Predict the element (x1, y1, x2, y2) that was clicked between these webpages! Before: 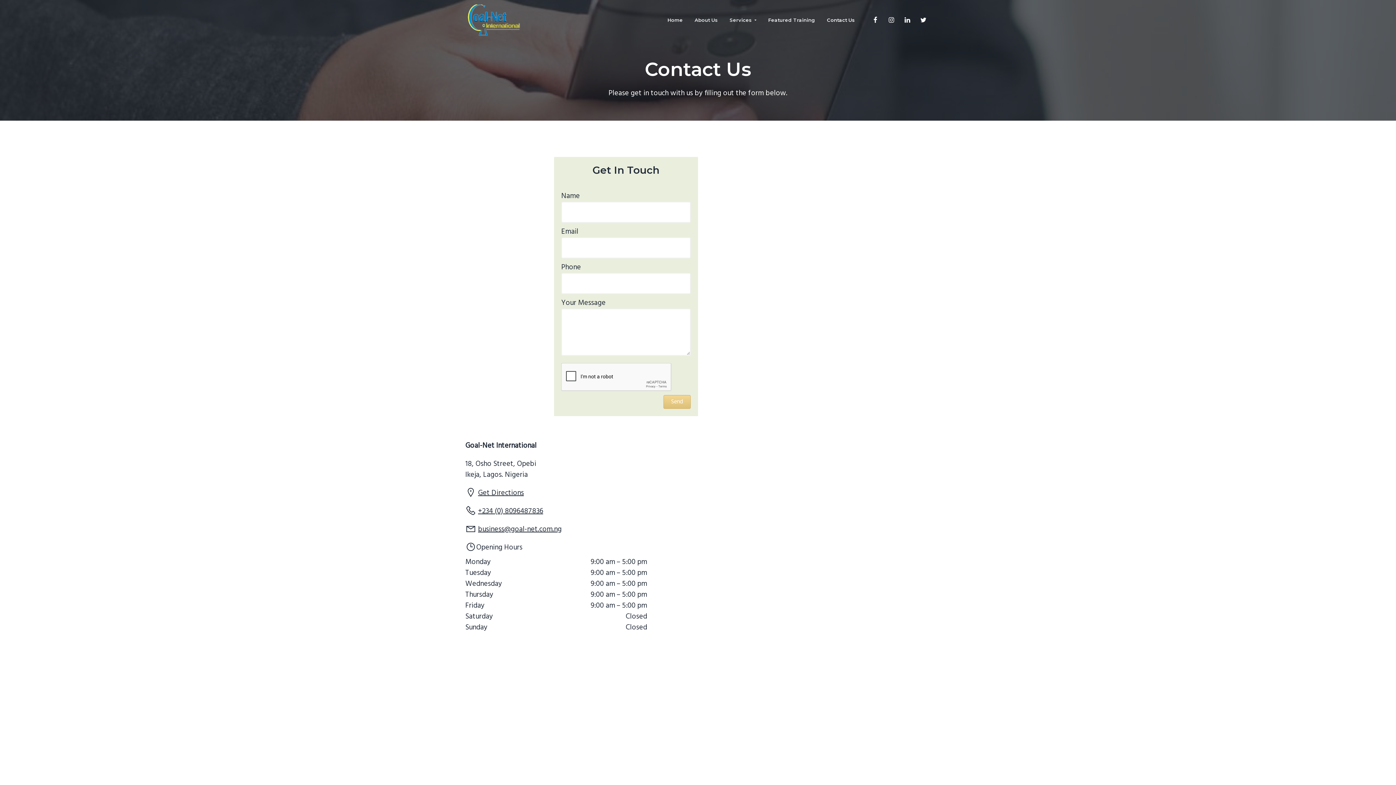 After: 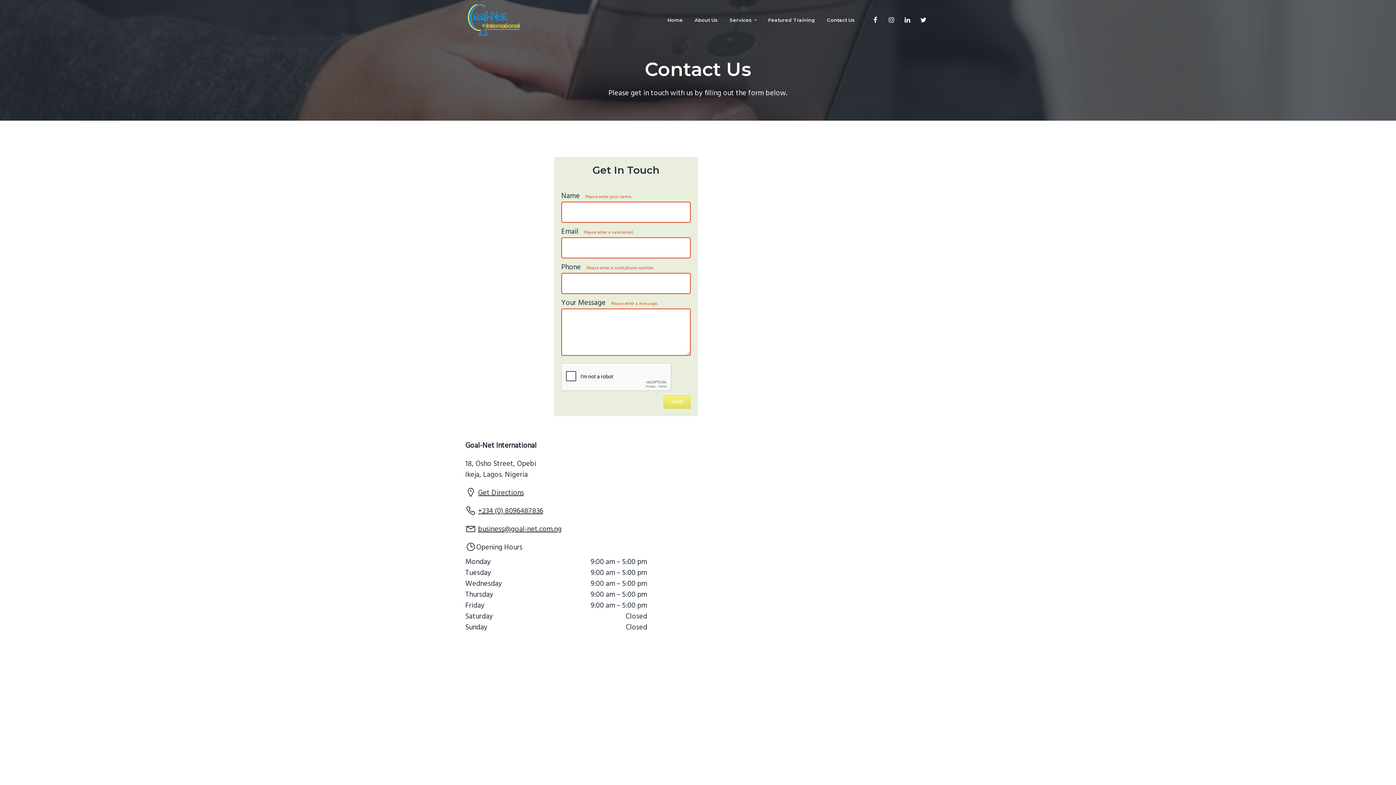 Action: label: Send bbox: (663, 395, 690, 409)